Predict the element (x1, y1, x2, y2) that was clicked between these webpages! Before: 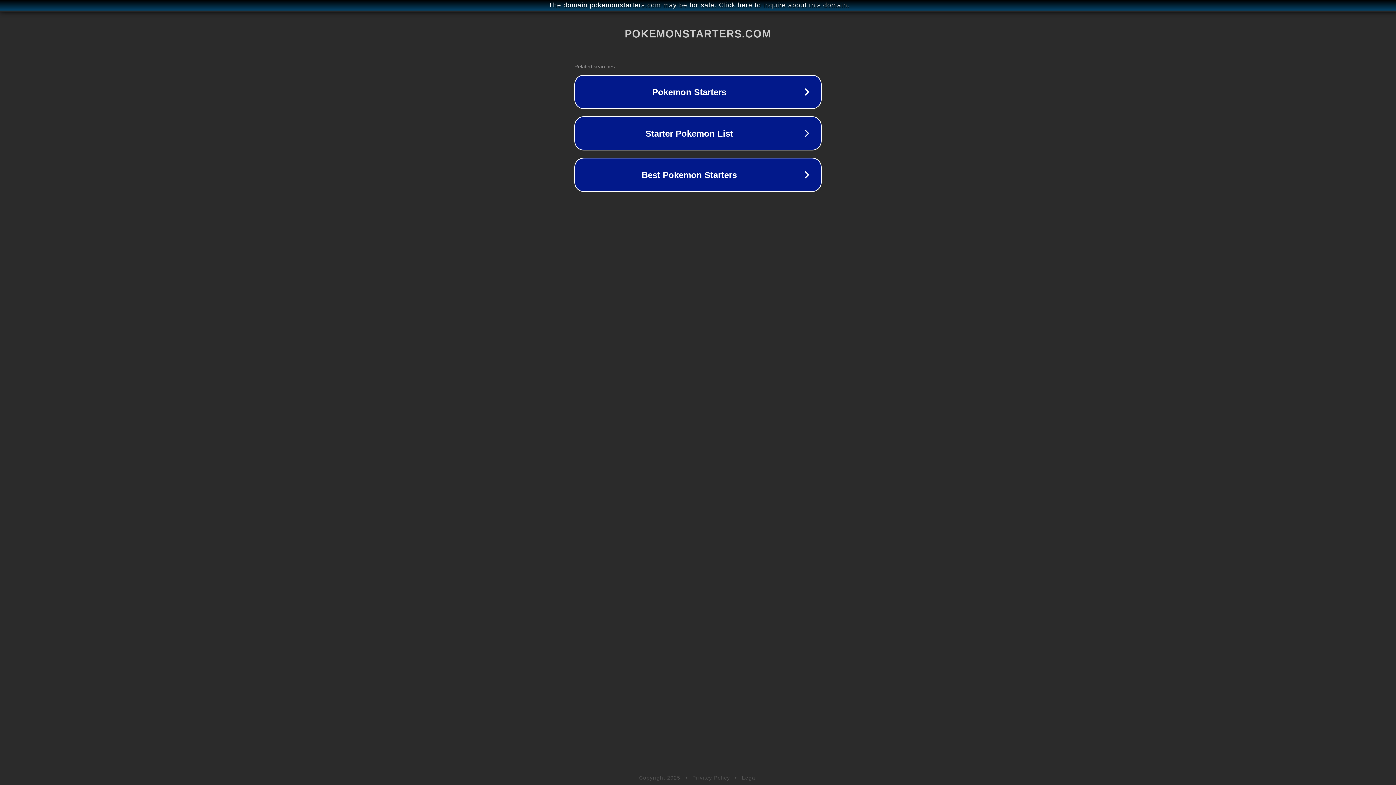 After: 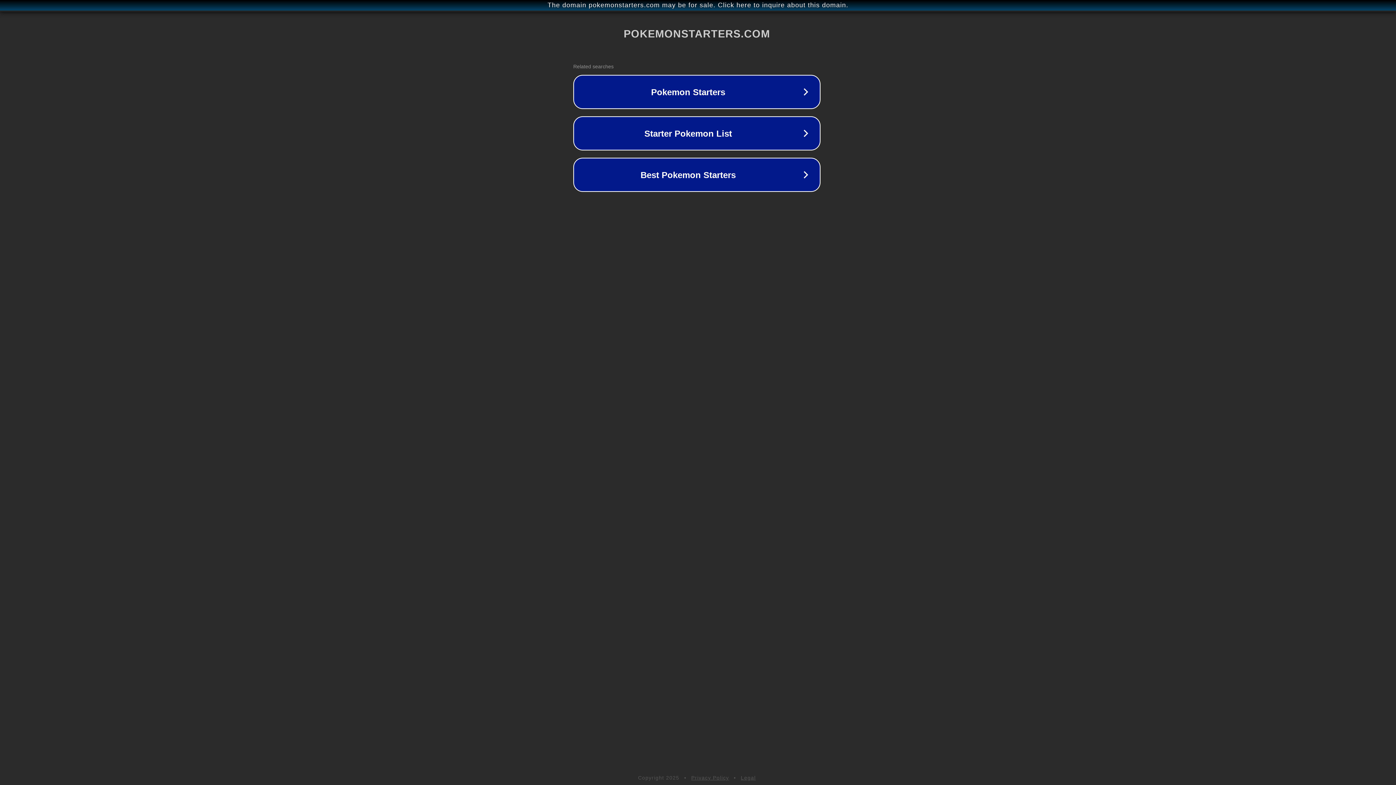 Action: bbox: (1, 1, 1397, 9) label: The domain pokemonstarters.com may be for sale. Click here to inquire about this domain.